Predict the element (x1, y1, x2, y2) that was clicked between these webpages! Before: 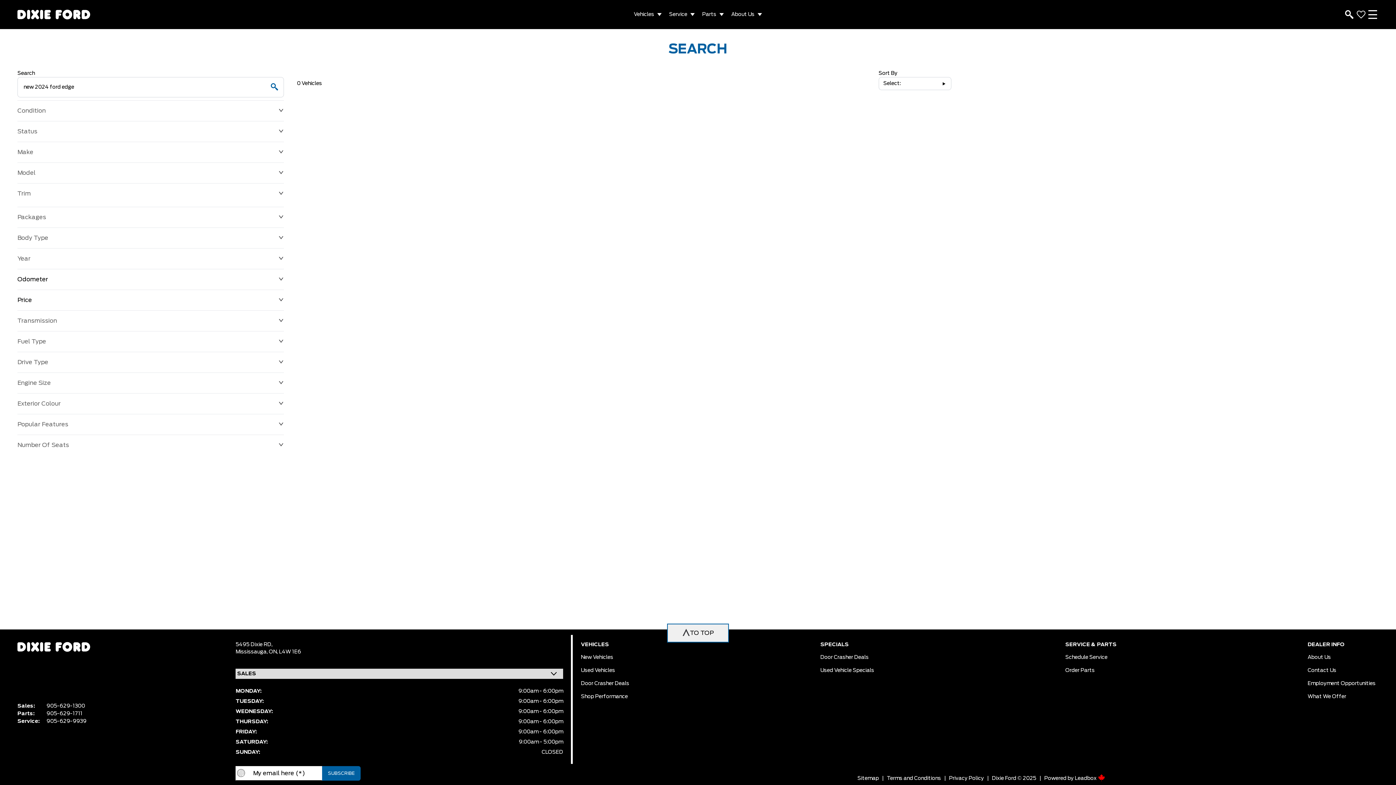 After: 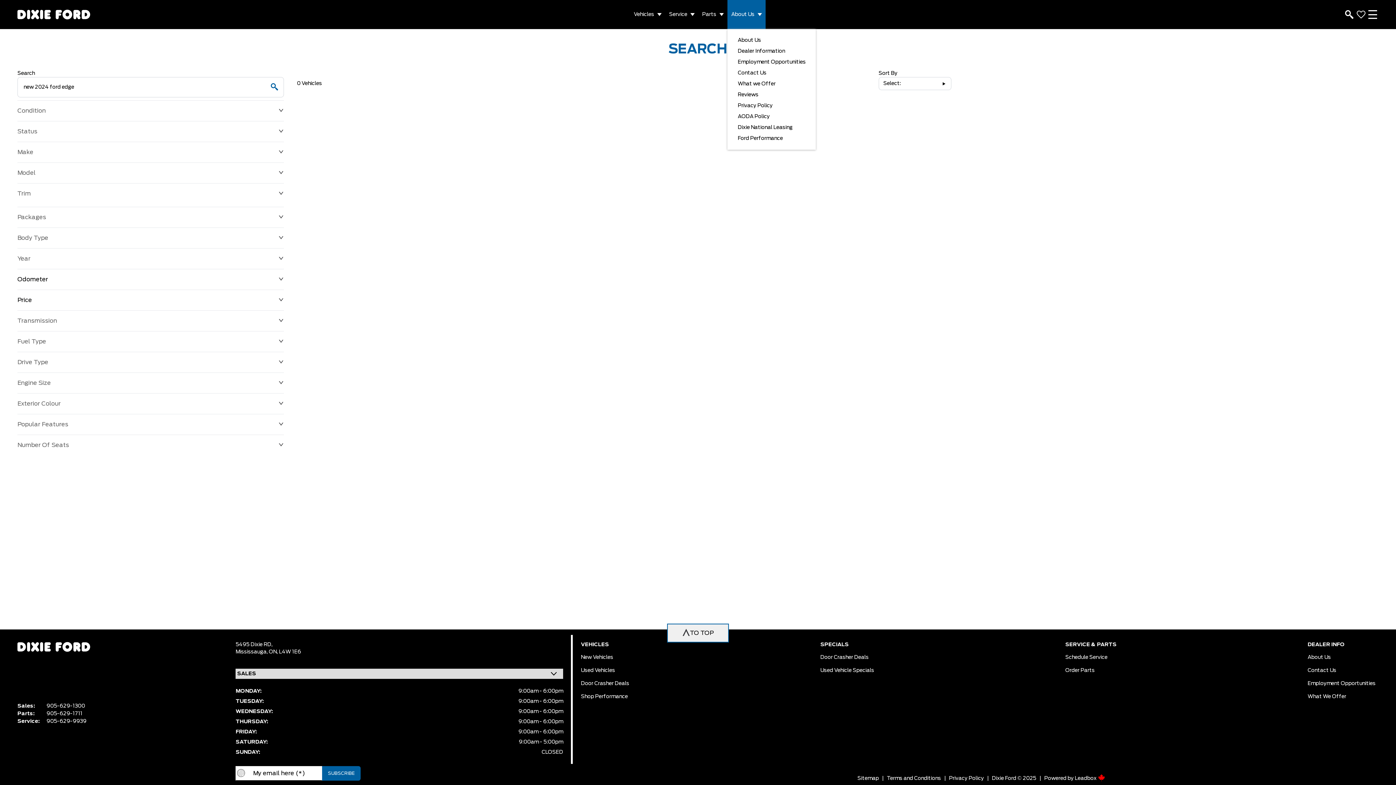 Action: bbox: (727, 0, 765, 29) label: About Us